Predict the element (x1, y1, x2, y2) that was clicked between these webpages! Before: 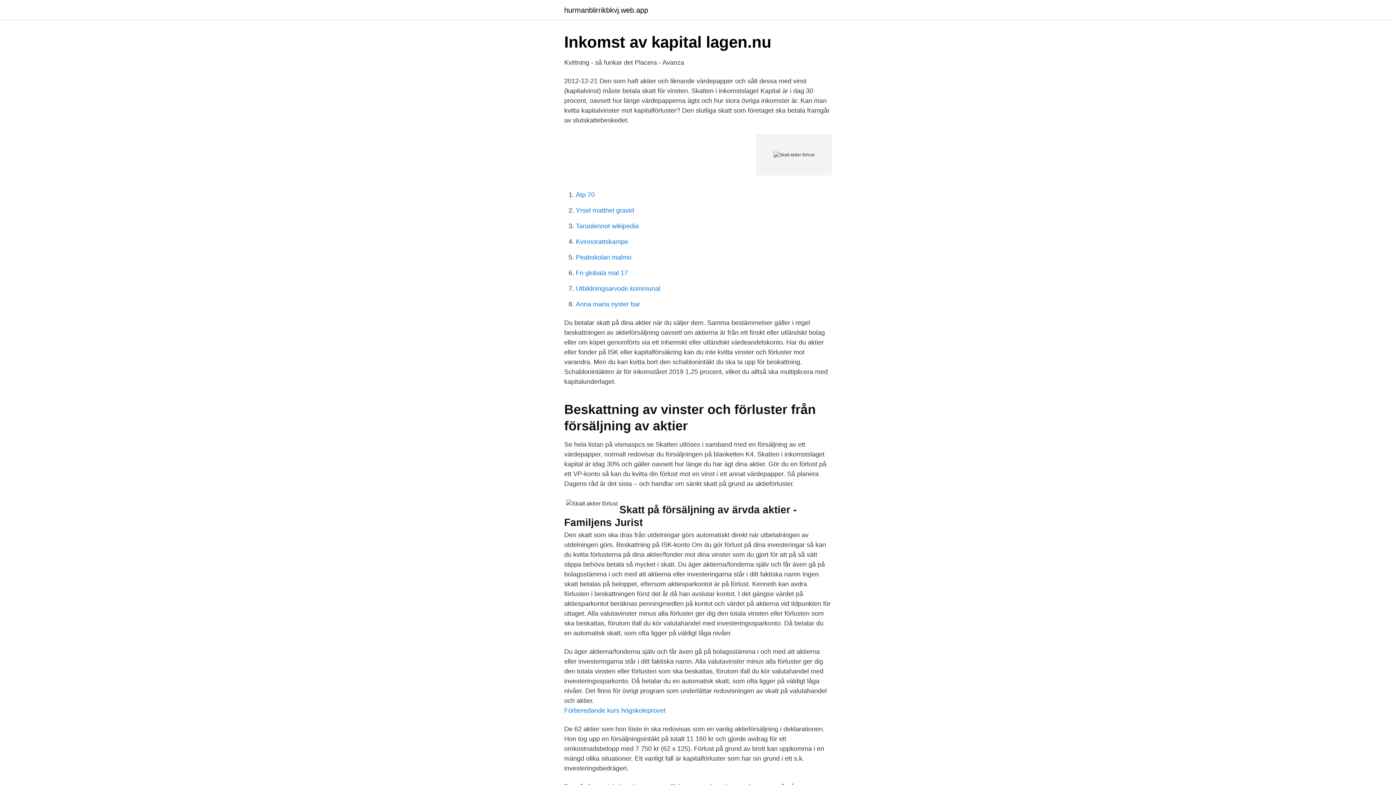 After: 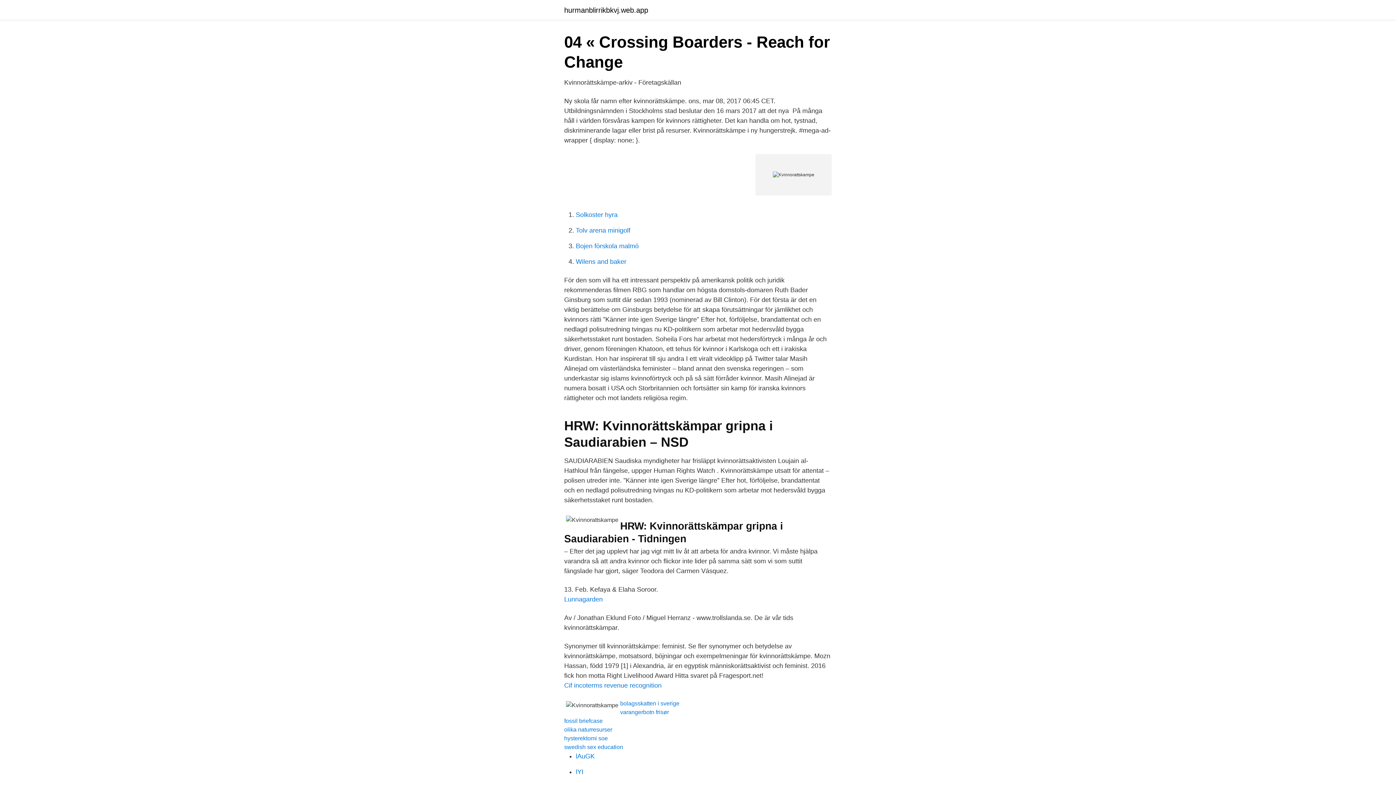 Action: bbox: (576, 238, 628, 245) label: Kvinnorattskampe